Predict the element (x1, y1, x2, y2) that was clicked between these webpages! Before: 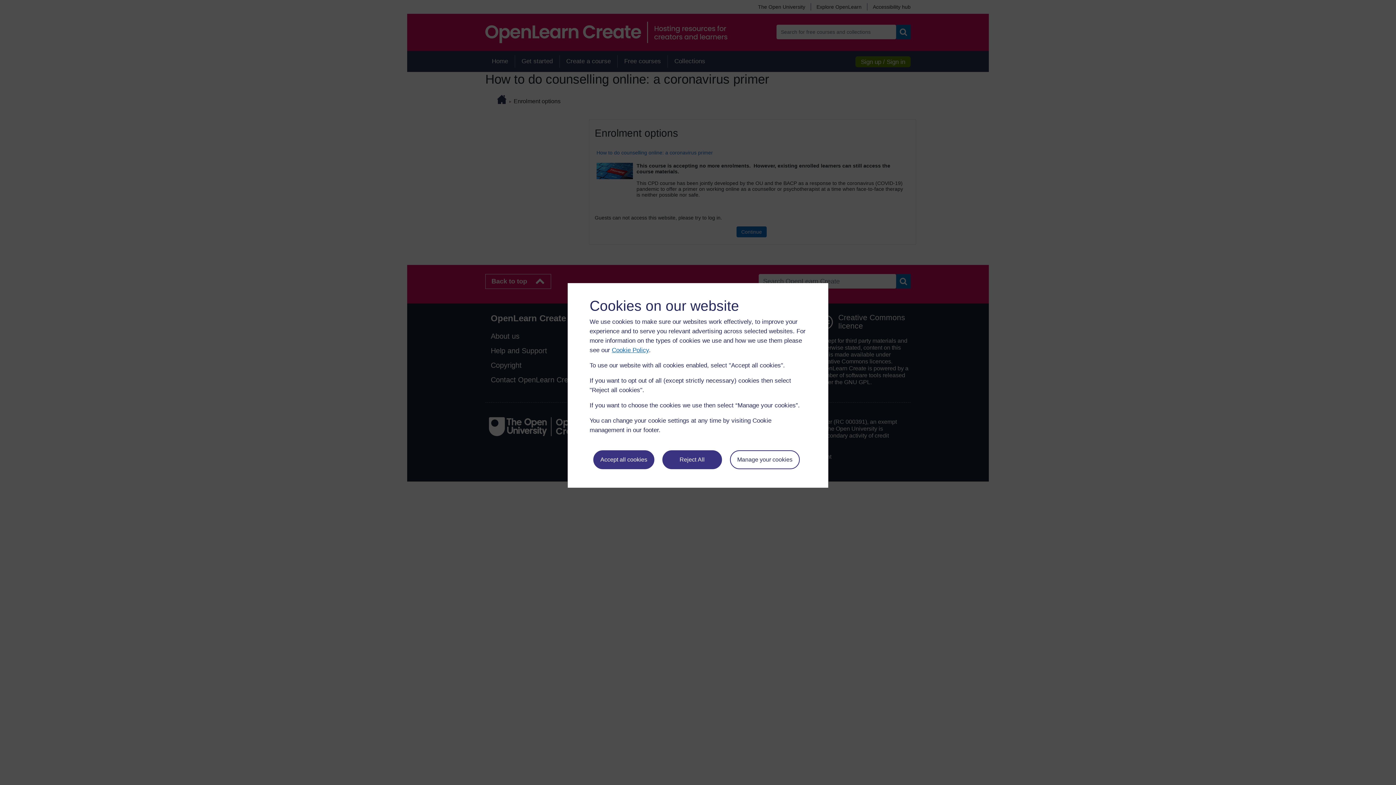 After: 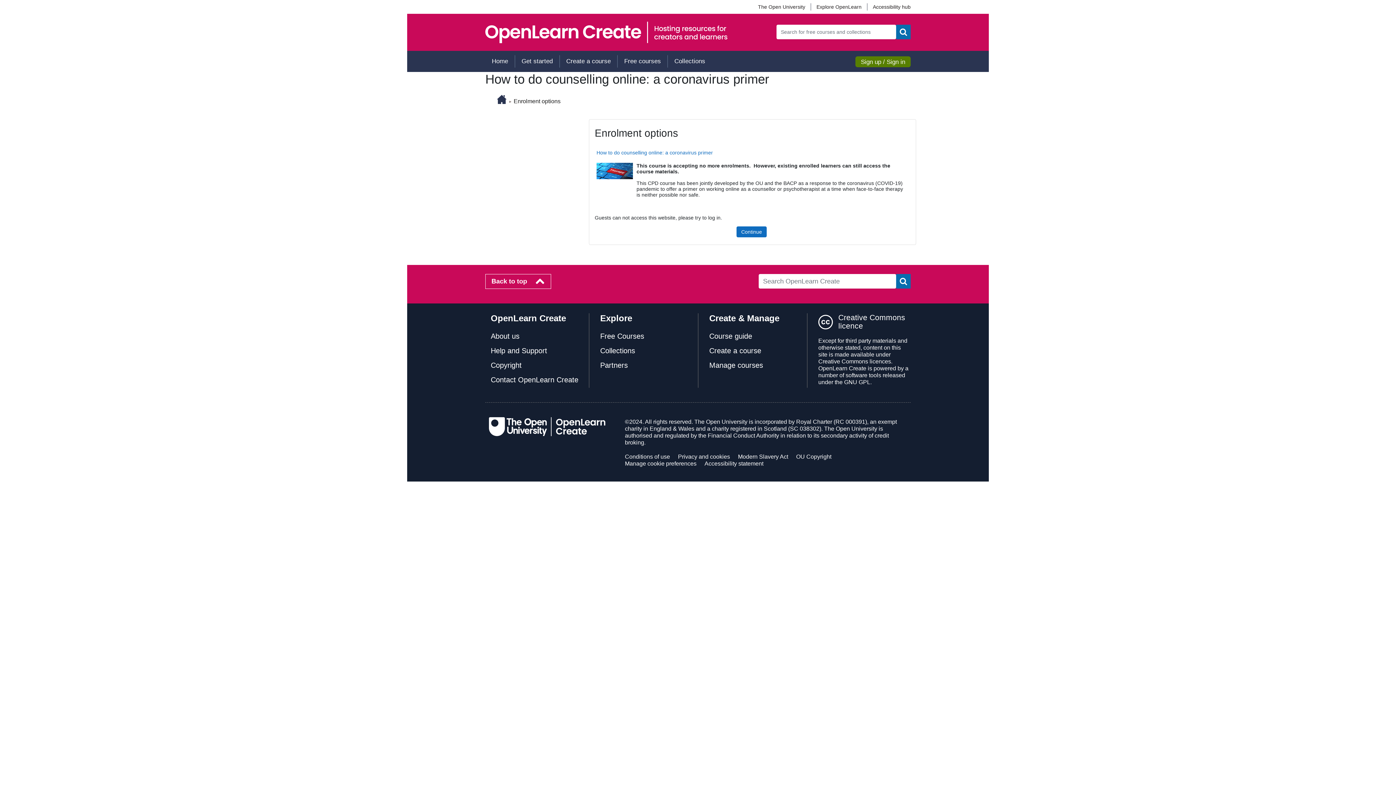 Action: bbox: (662, 450, 722, 469) label: Reject All